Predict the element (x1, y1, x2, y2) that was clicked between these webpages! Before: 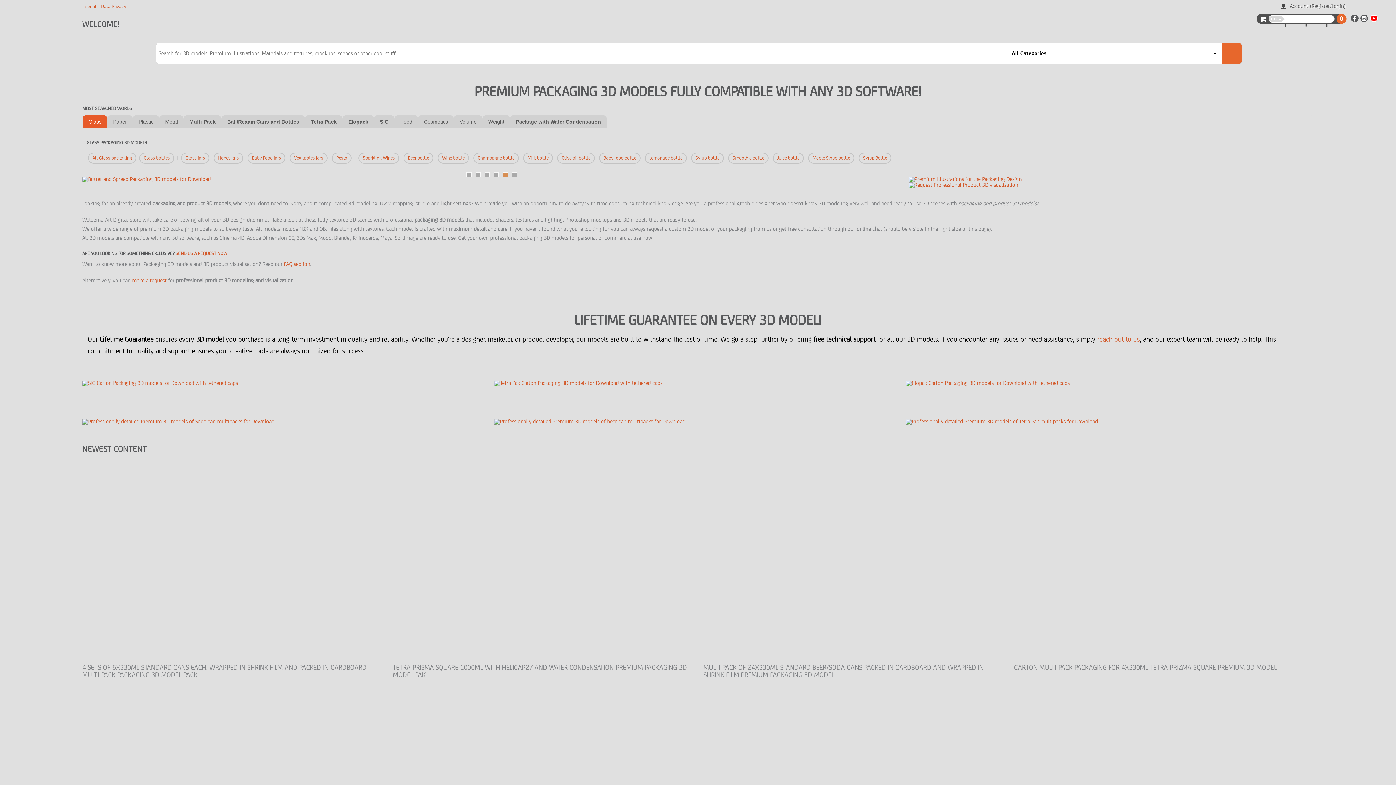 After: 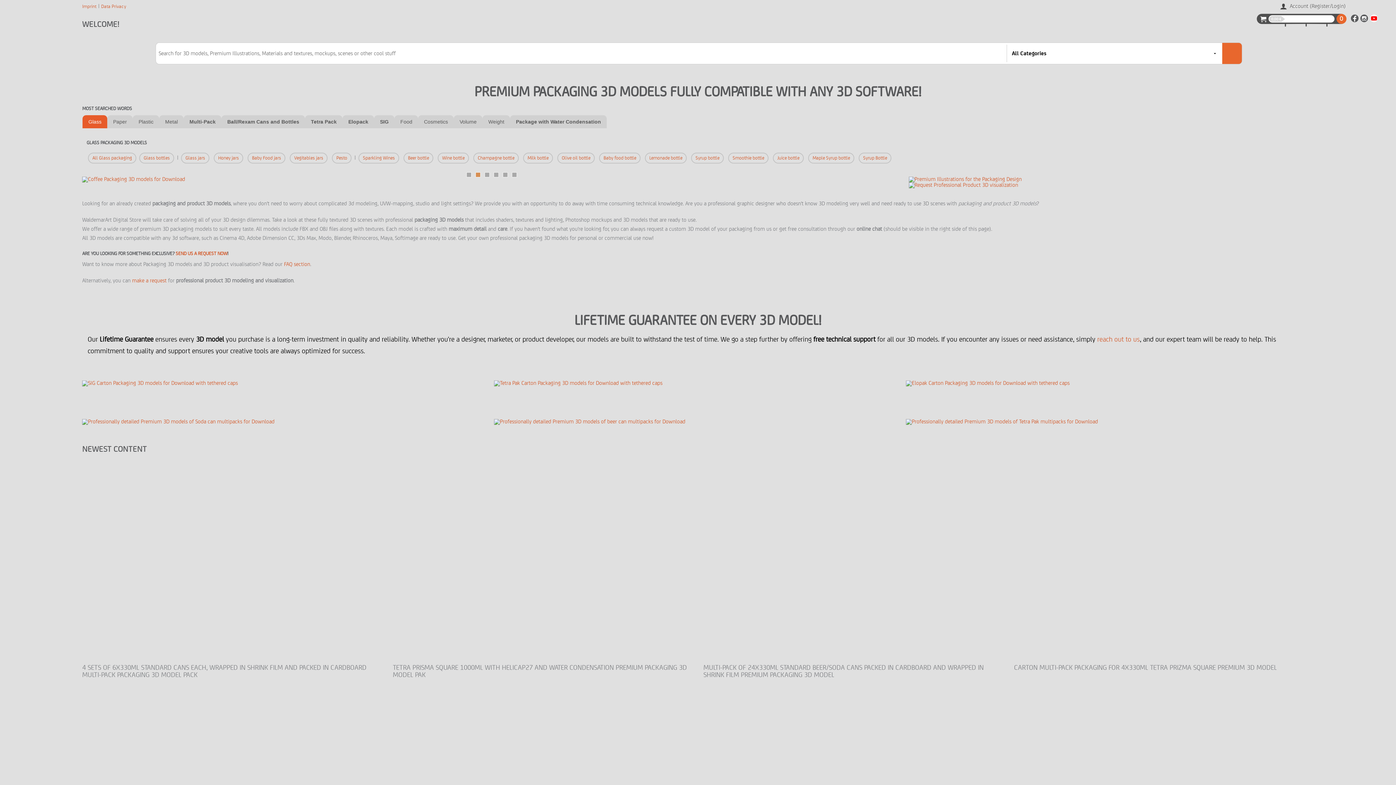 Action: bbox: (511, 172, 519, 179) label: 6